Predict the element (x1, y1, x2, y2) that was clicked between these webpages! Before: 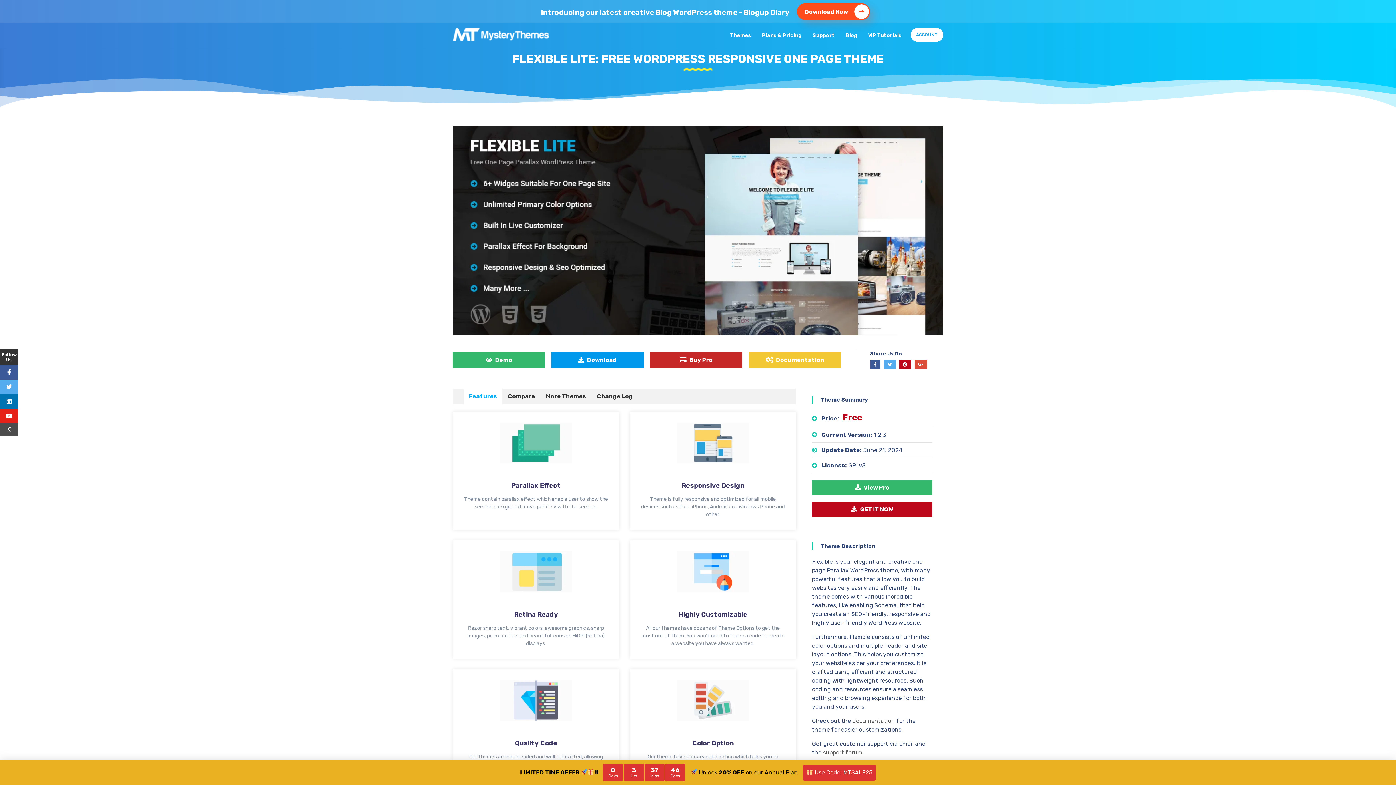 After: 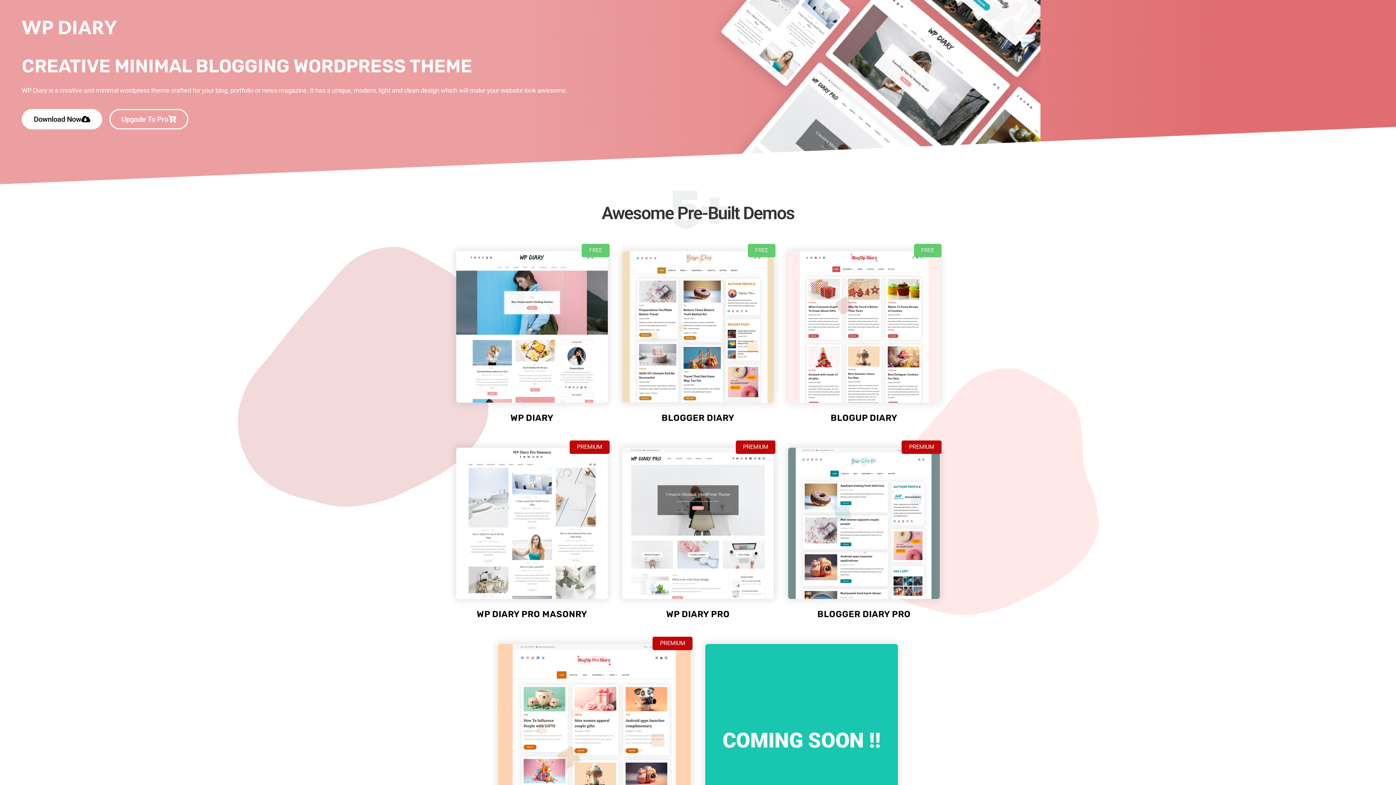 Action: bbox: (526, 1, 796, 17) label: Introducing our latest creative Blog WordPress theme - Blogup Diary